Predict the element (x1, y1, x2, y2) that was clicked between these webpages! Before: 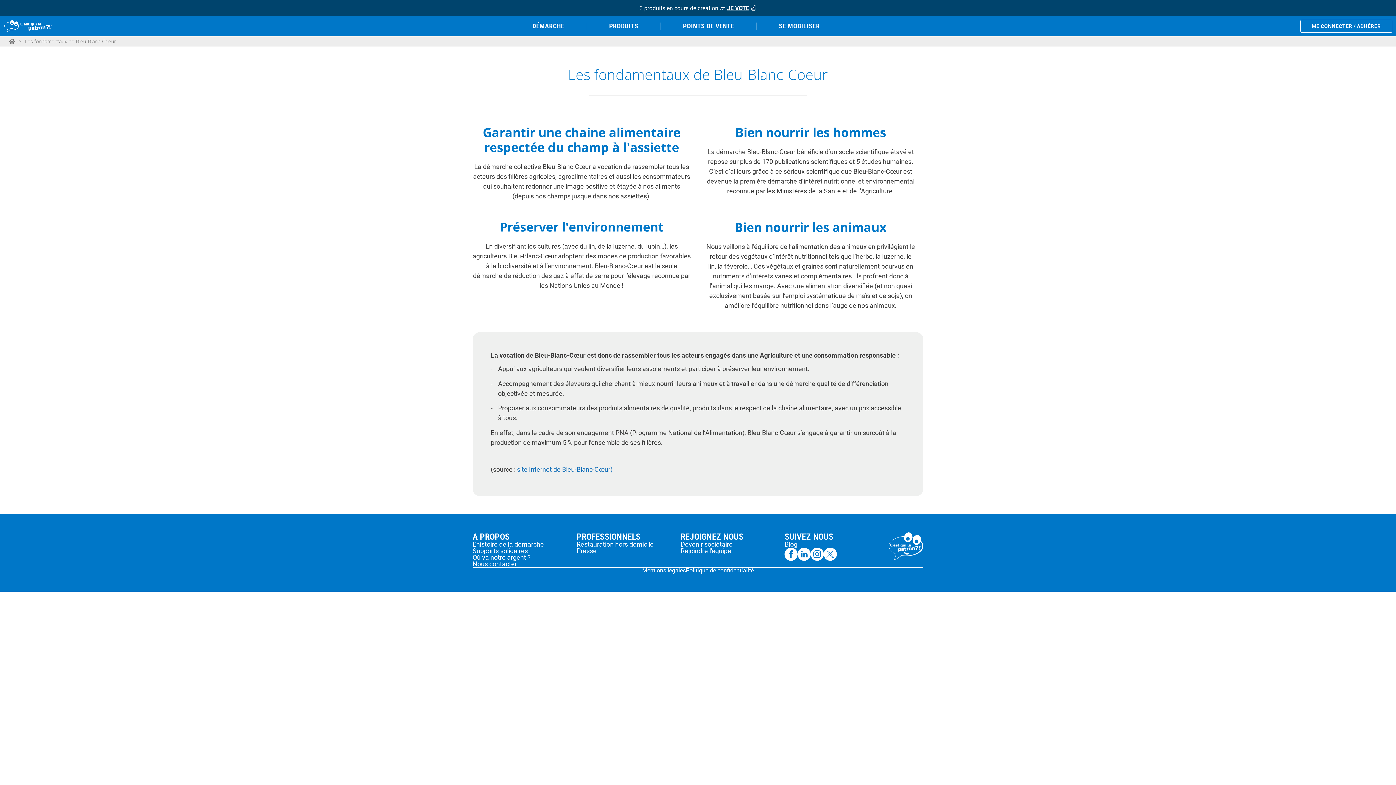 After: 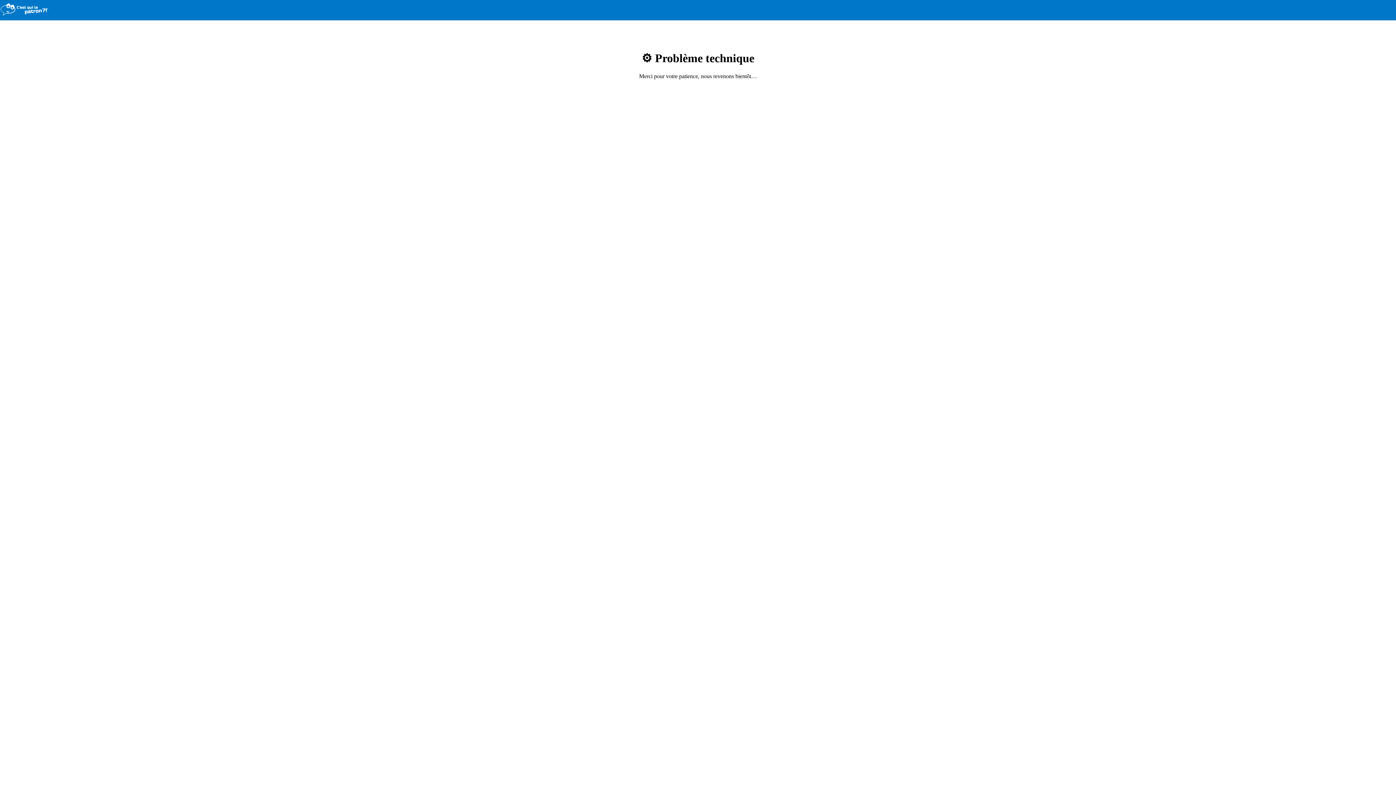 Action: label: Politique de confidentialité bbox: (686, 567, 754, 573)